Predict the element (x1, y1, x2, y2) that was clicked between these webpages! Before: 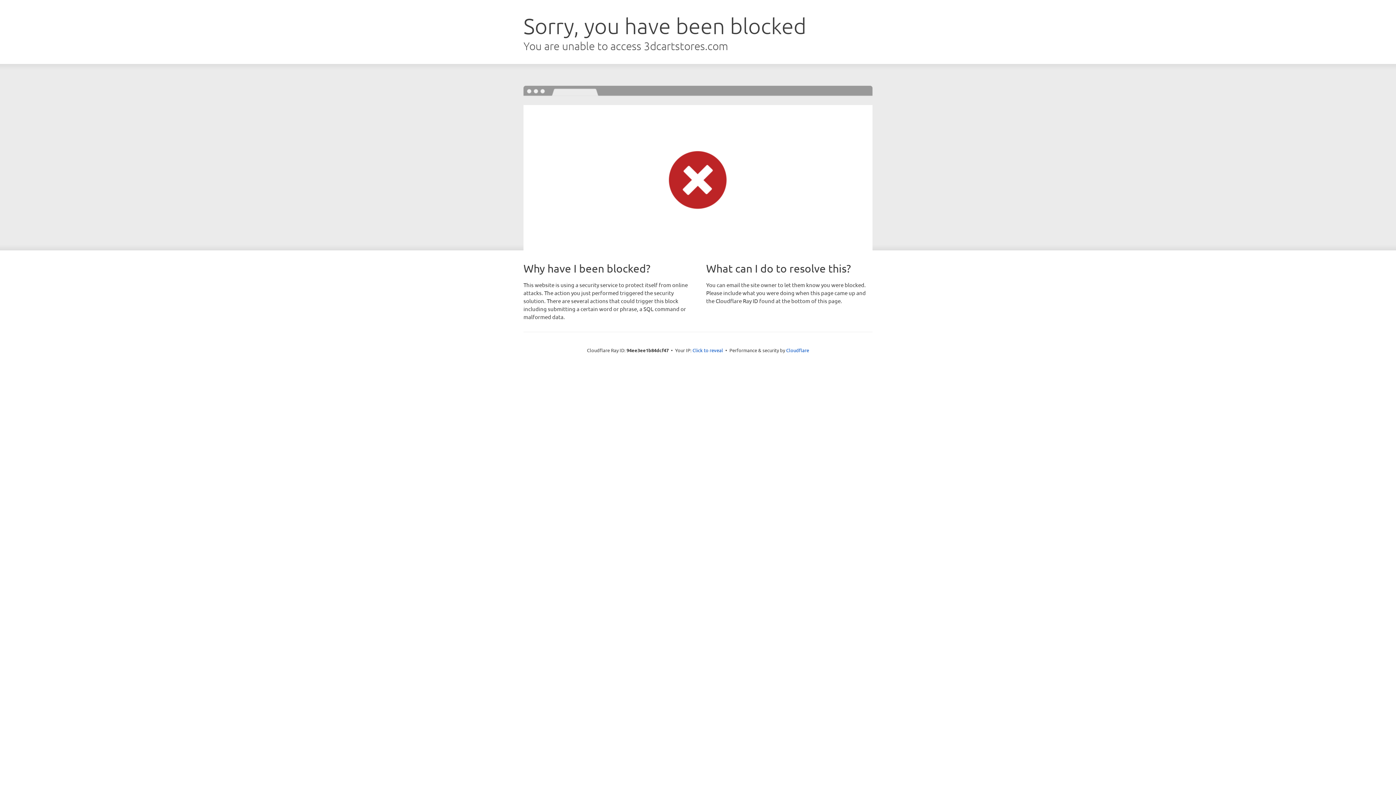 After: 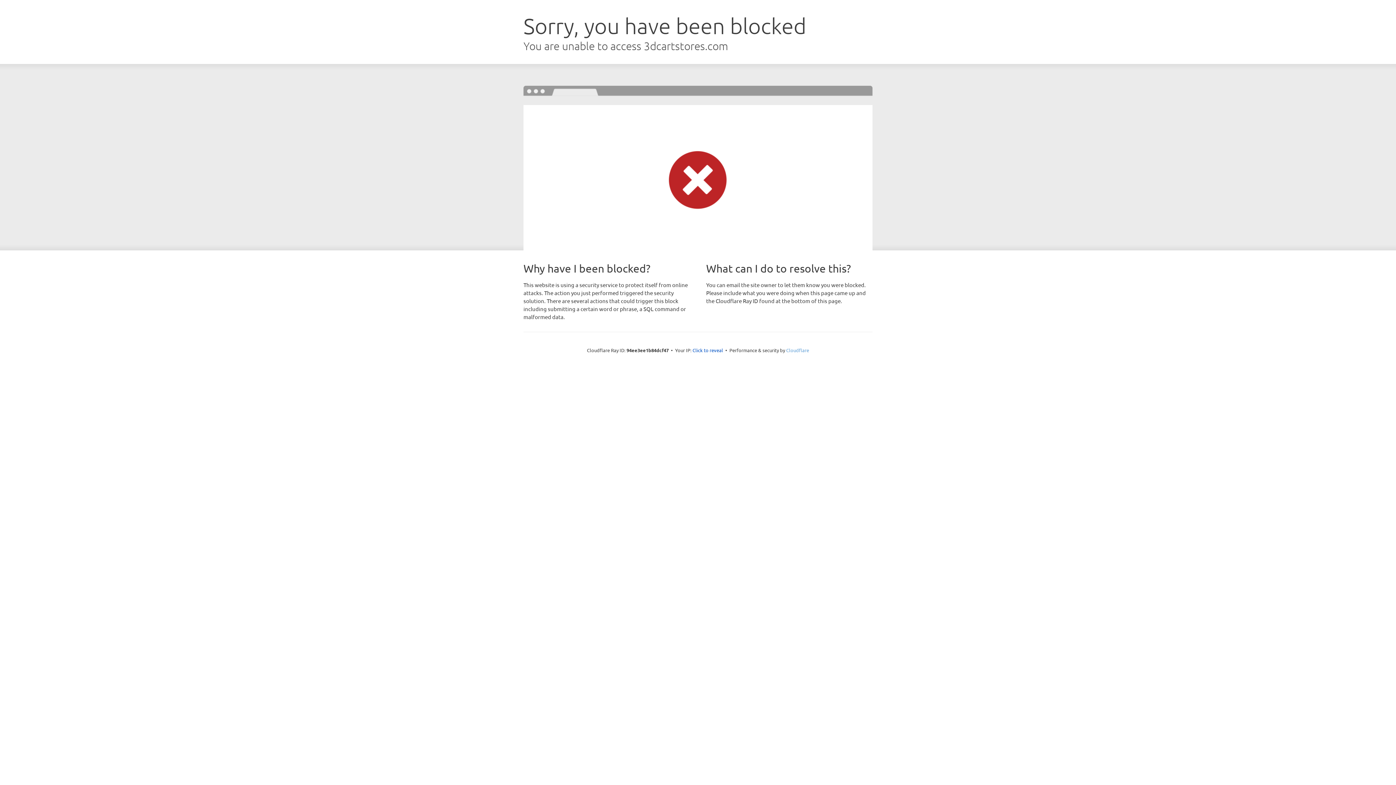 Action: bbox: (786, 347, 809, 353) label: Cloudflare